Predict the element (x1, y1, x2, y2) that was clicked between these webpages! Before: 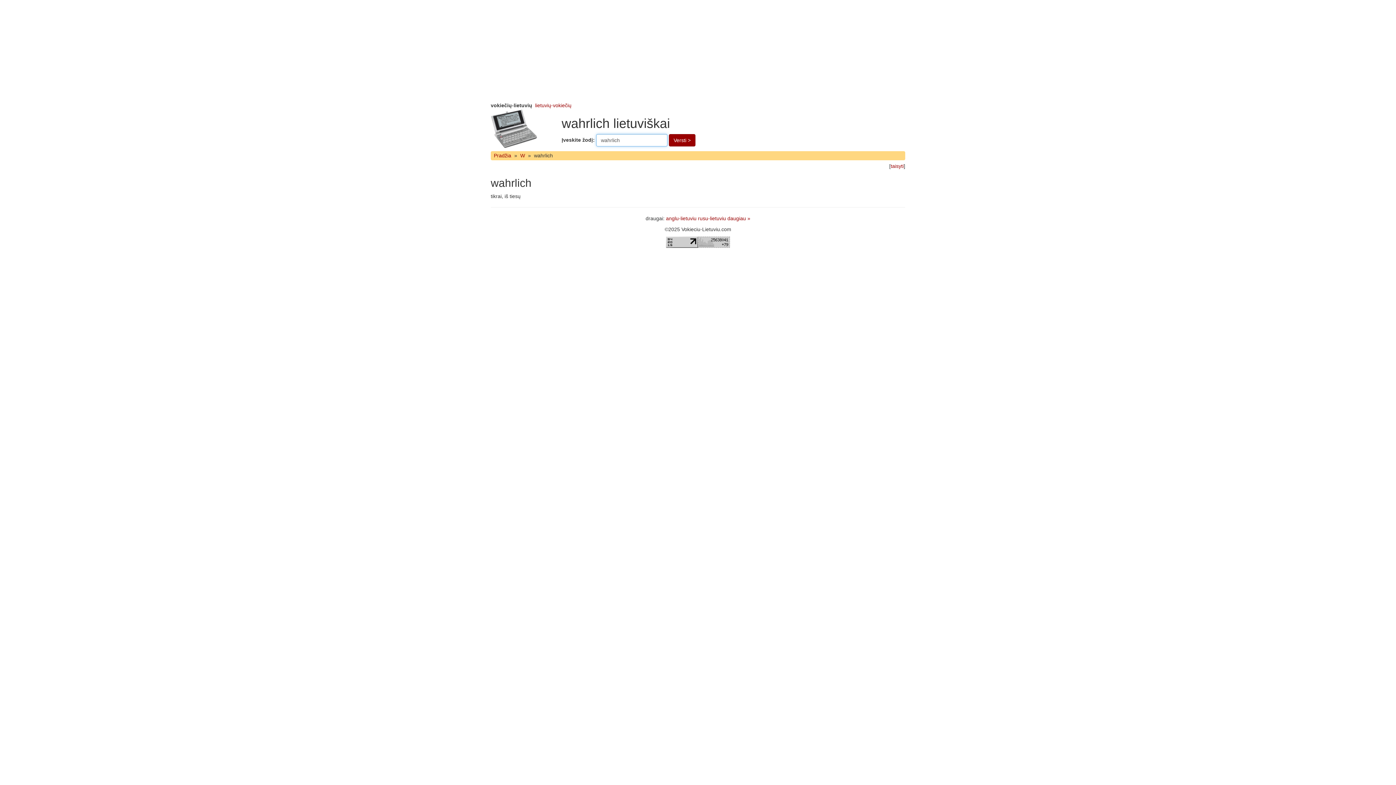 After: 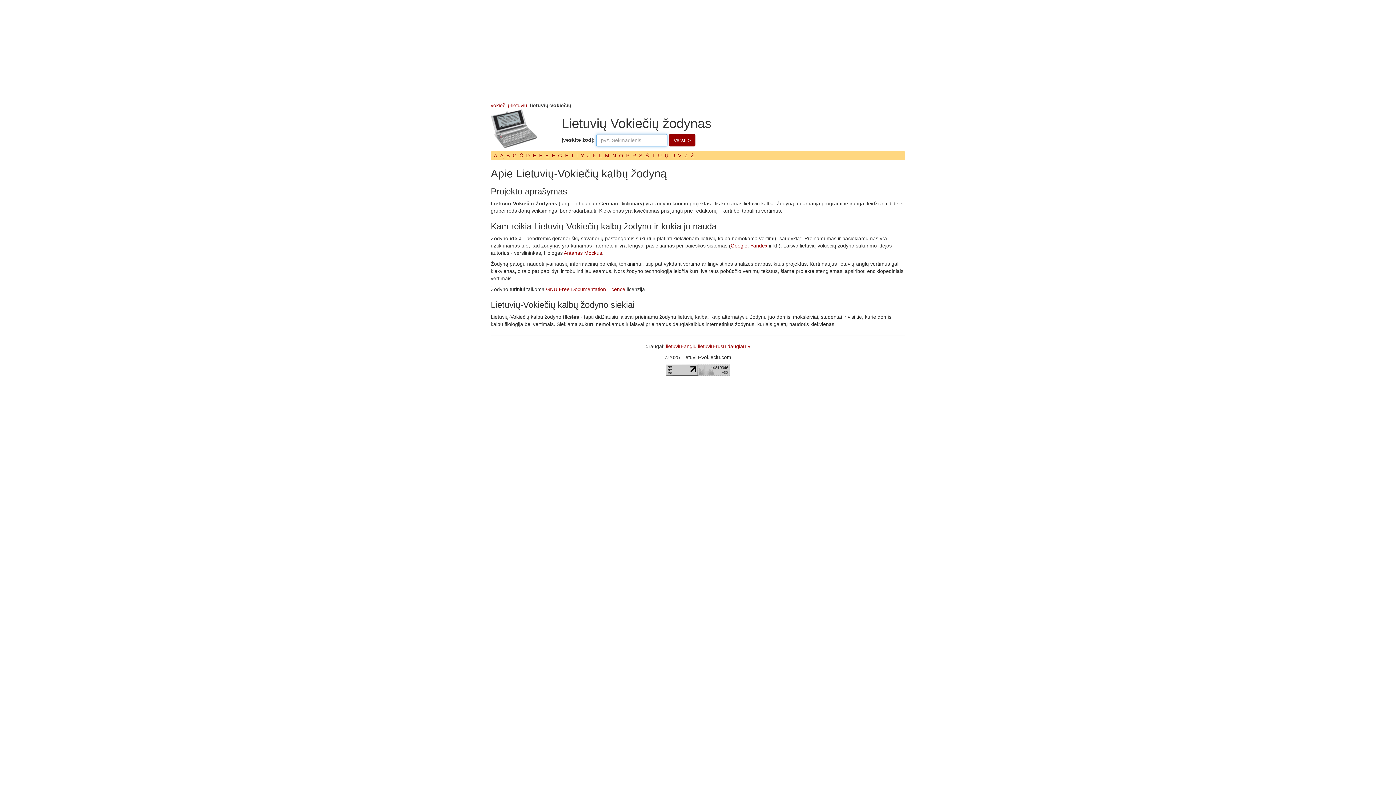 Action: label: lietuvių-vokiečių bbox: (535, 102, 571, 108)